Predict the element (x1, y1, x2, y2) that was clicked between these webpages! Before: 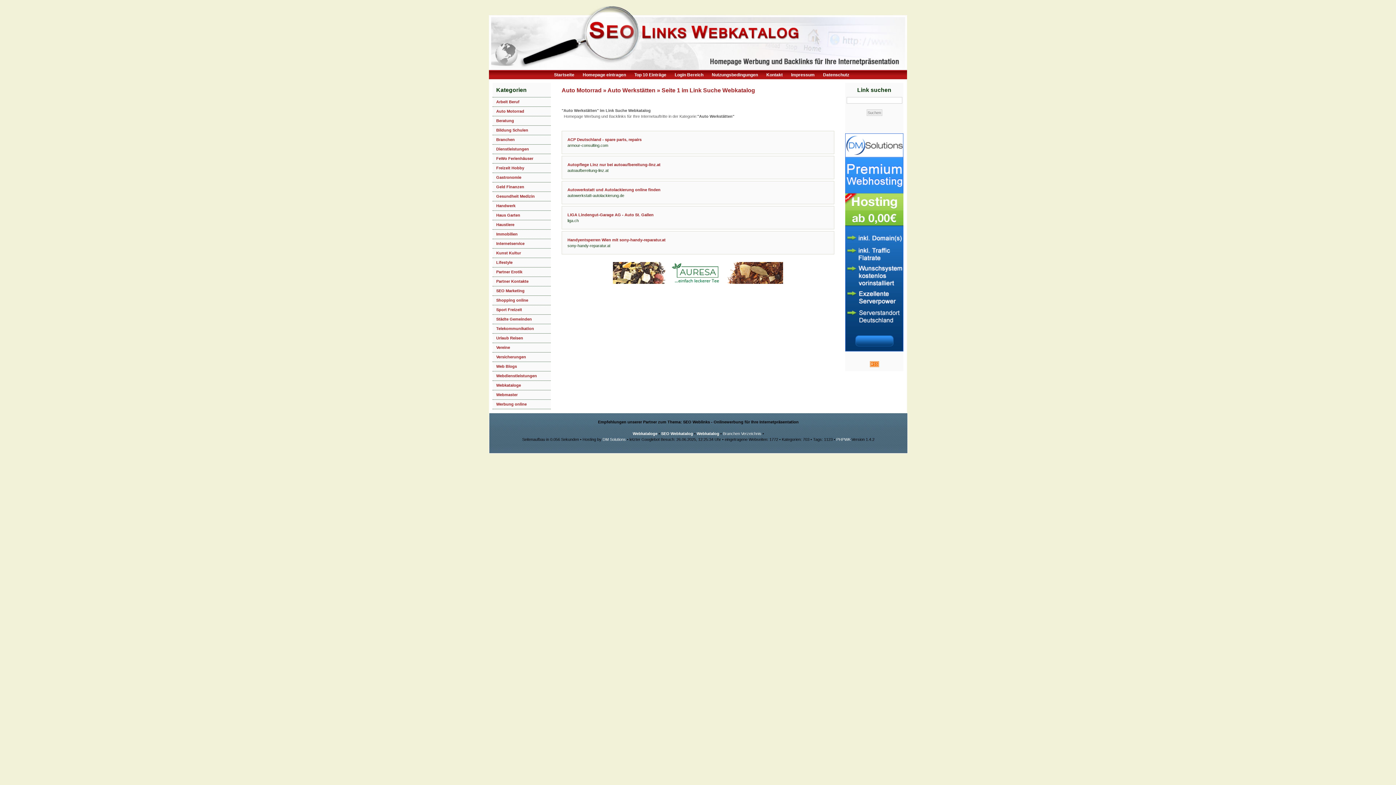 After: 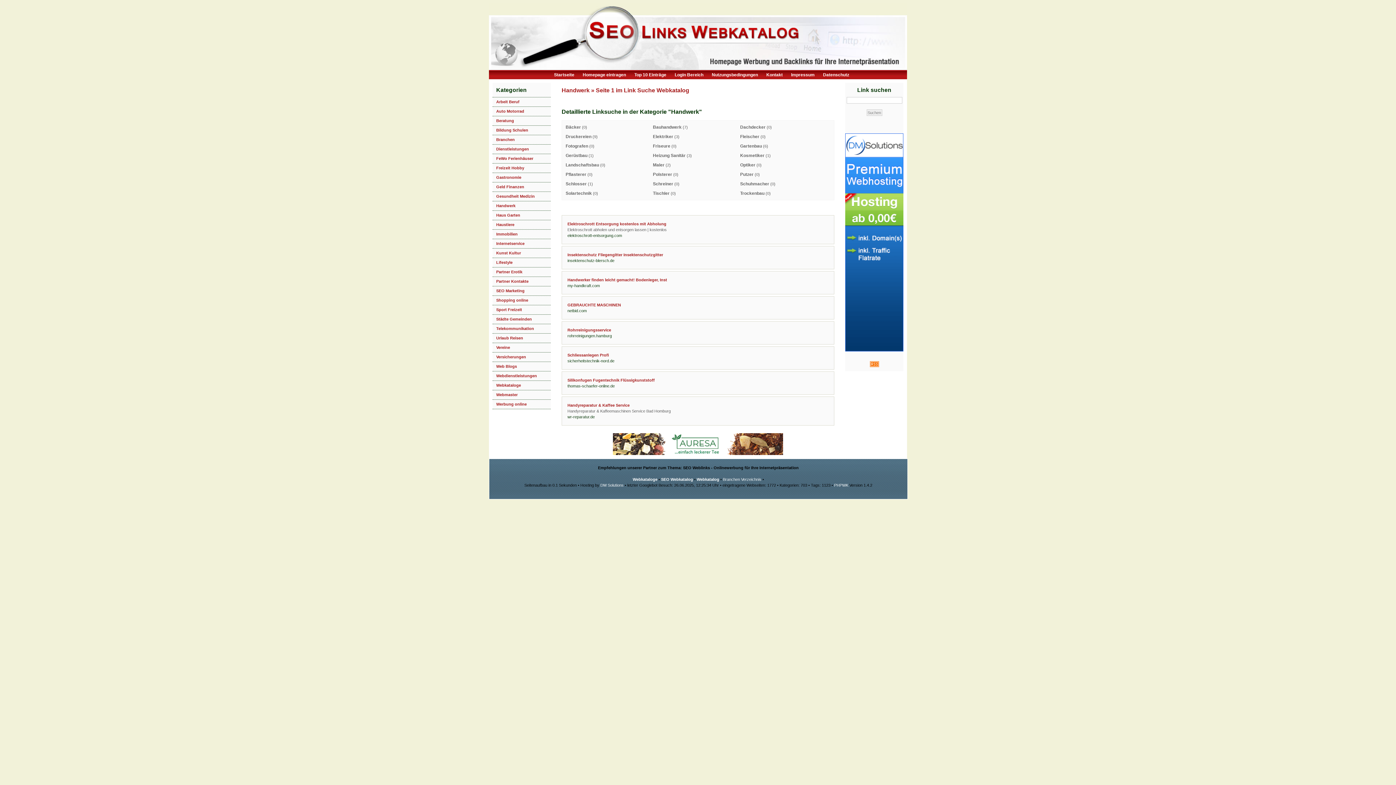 Action: label: Handwerk bbox: (492, 201, 550, 210)